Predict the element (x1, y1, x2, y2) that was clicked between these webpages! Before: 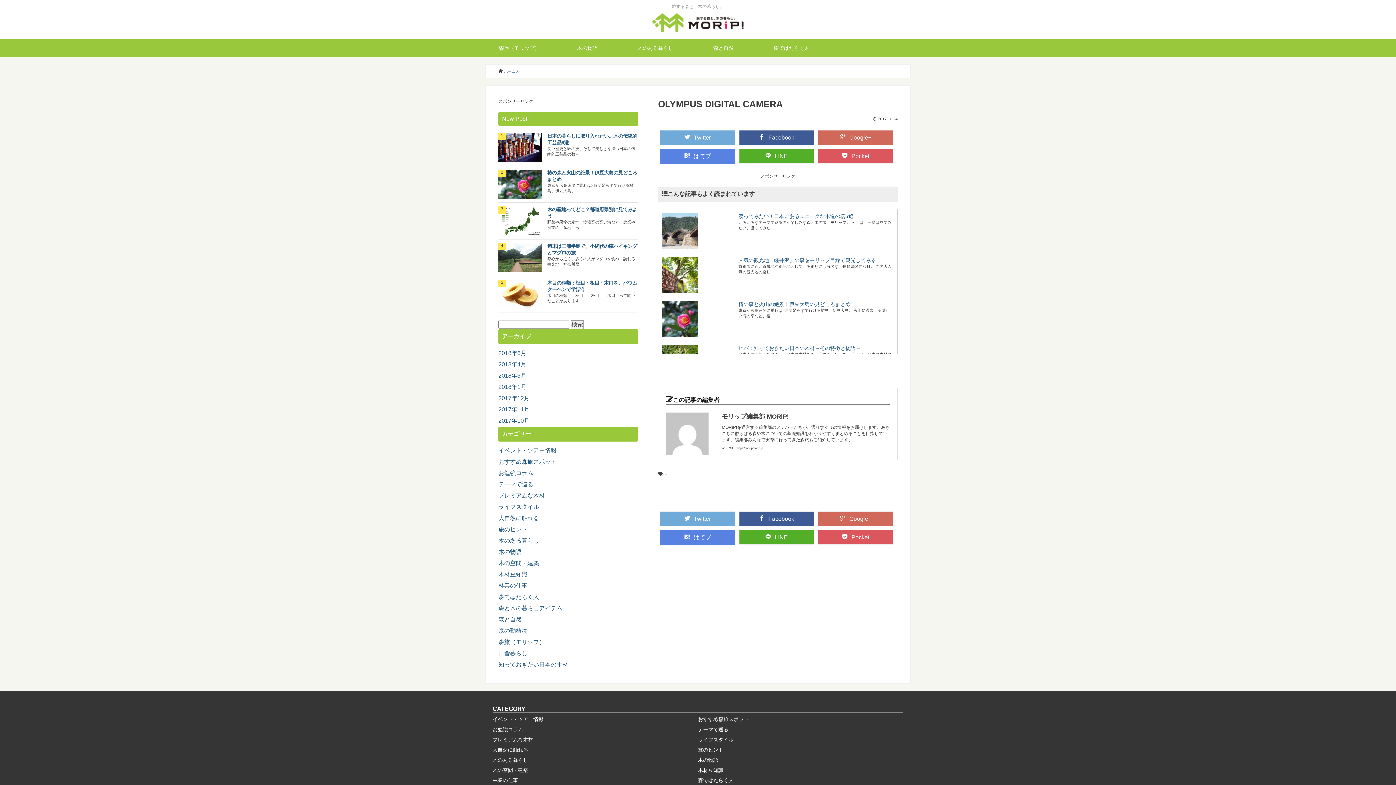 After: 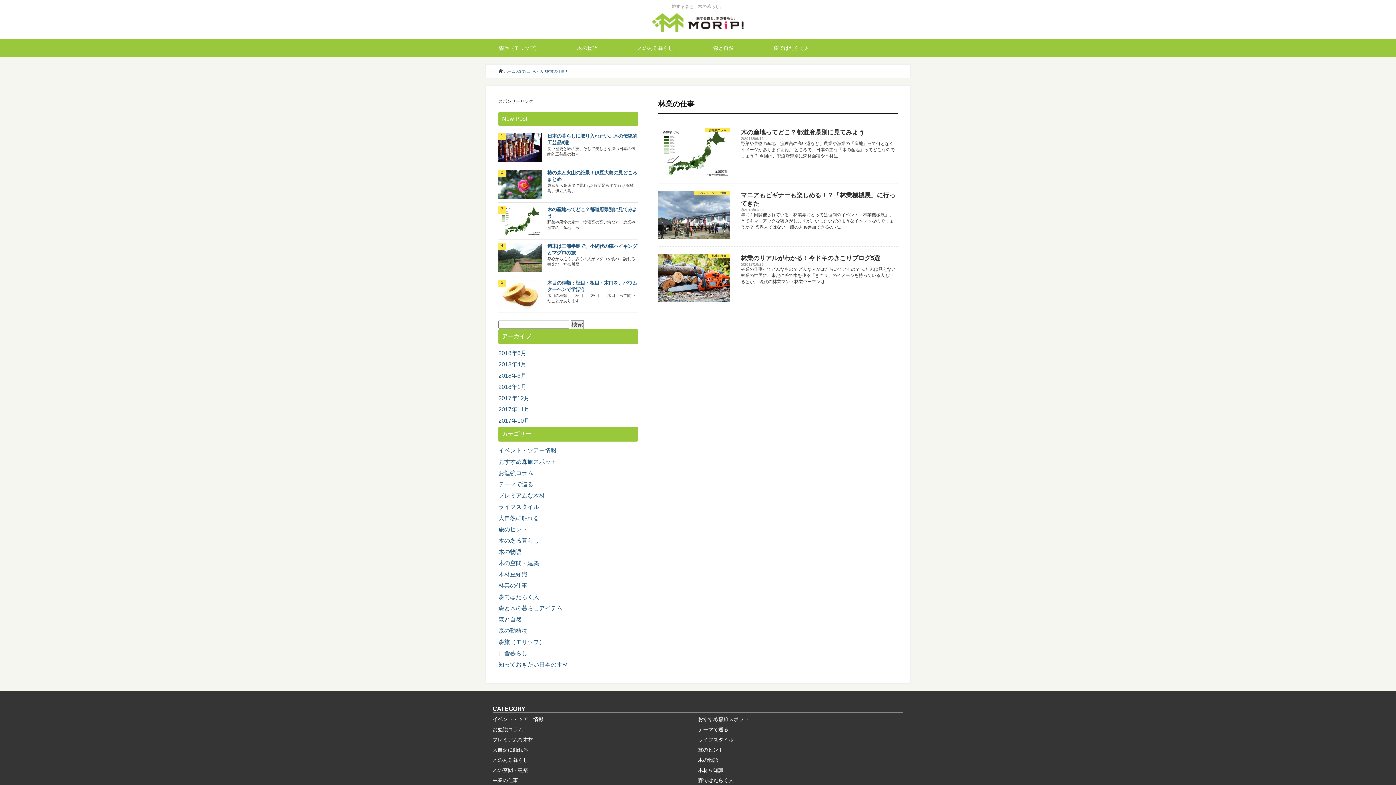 Action: bbox: (498, 582, 527, 588) label: 林業の仕事